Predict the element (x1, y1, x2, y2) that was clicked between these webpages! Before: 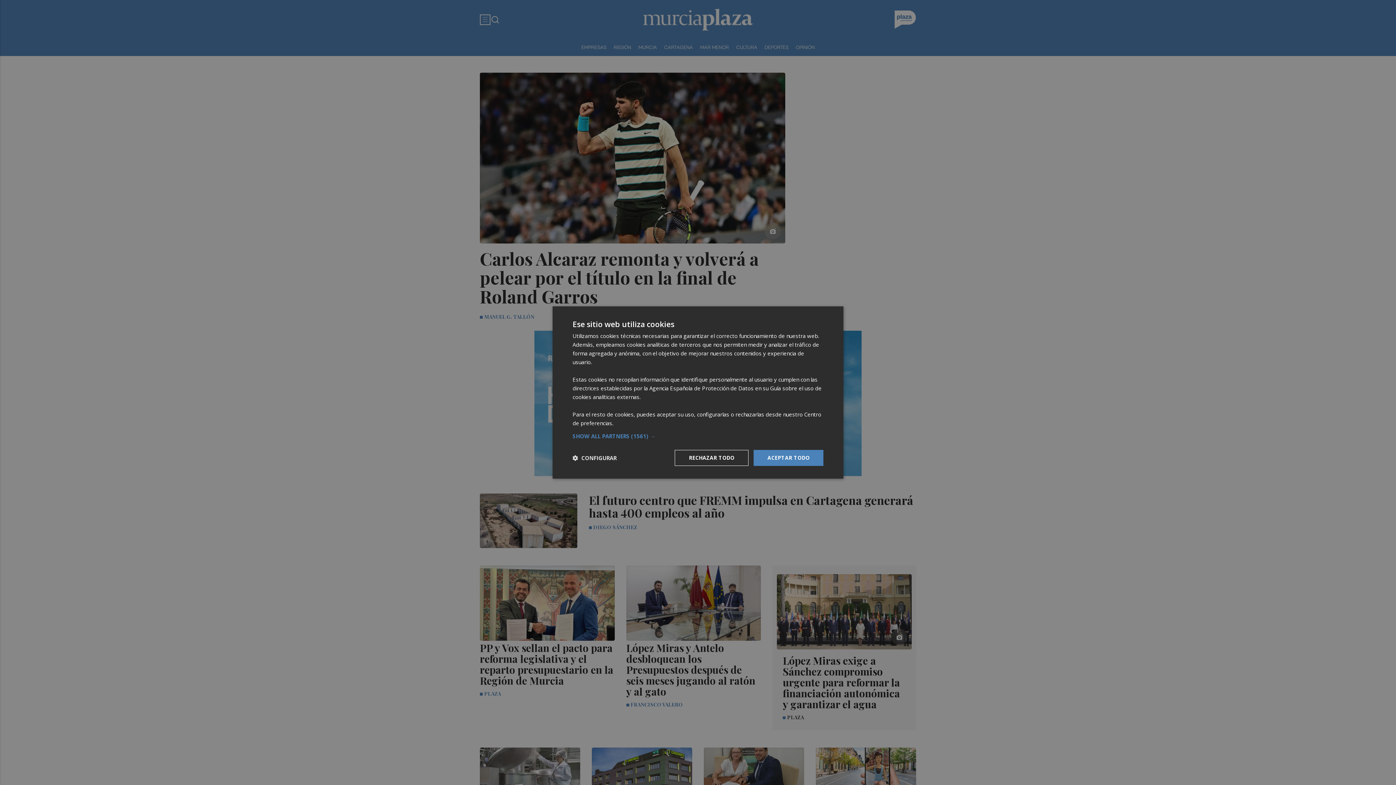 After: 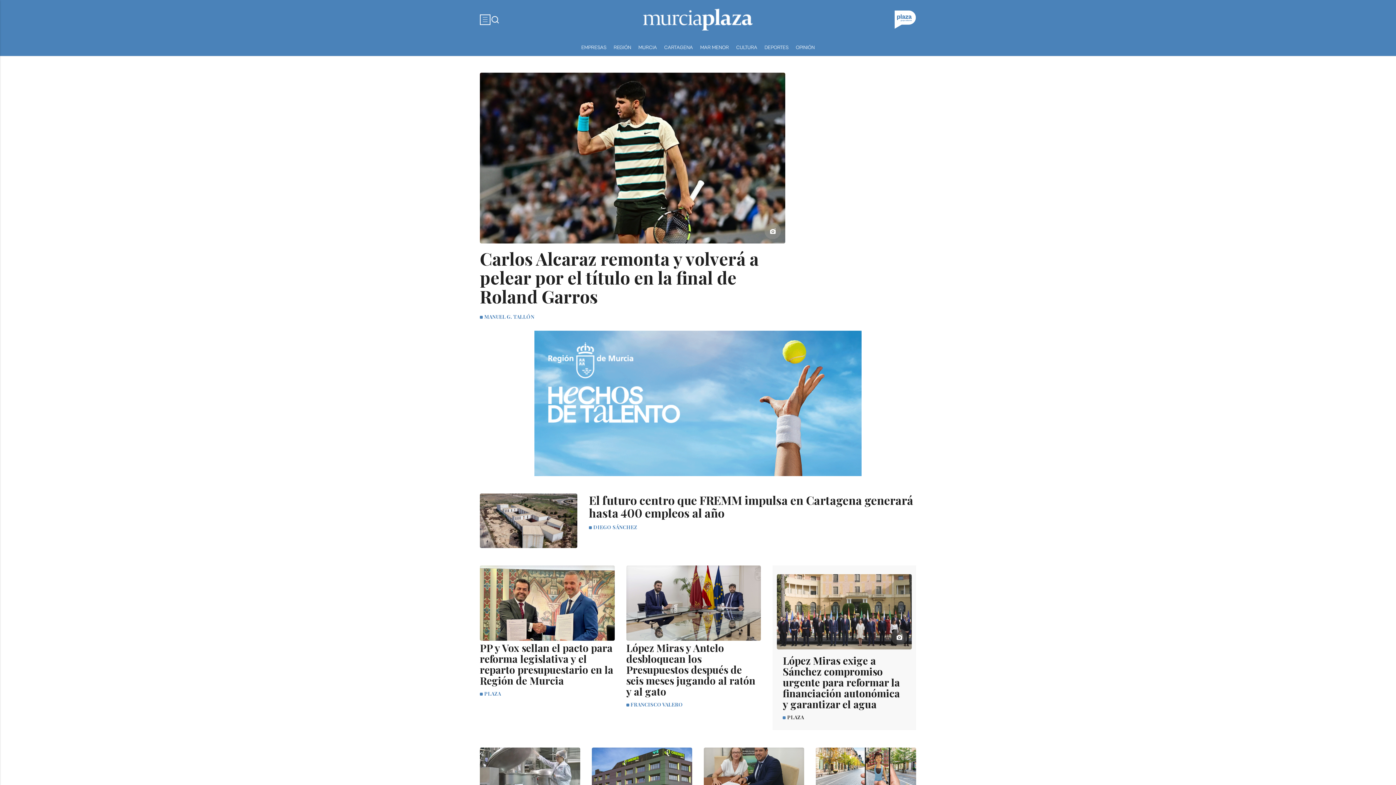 Action: bbox: (753, 450, 823, 466) label: ACEPTAR TODO